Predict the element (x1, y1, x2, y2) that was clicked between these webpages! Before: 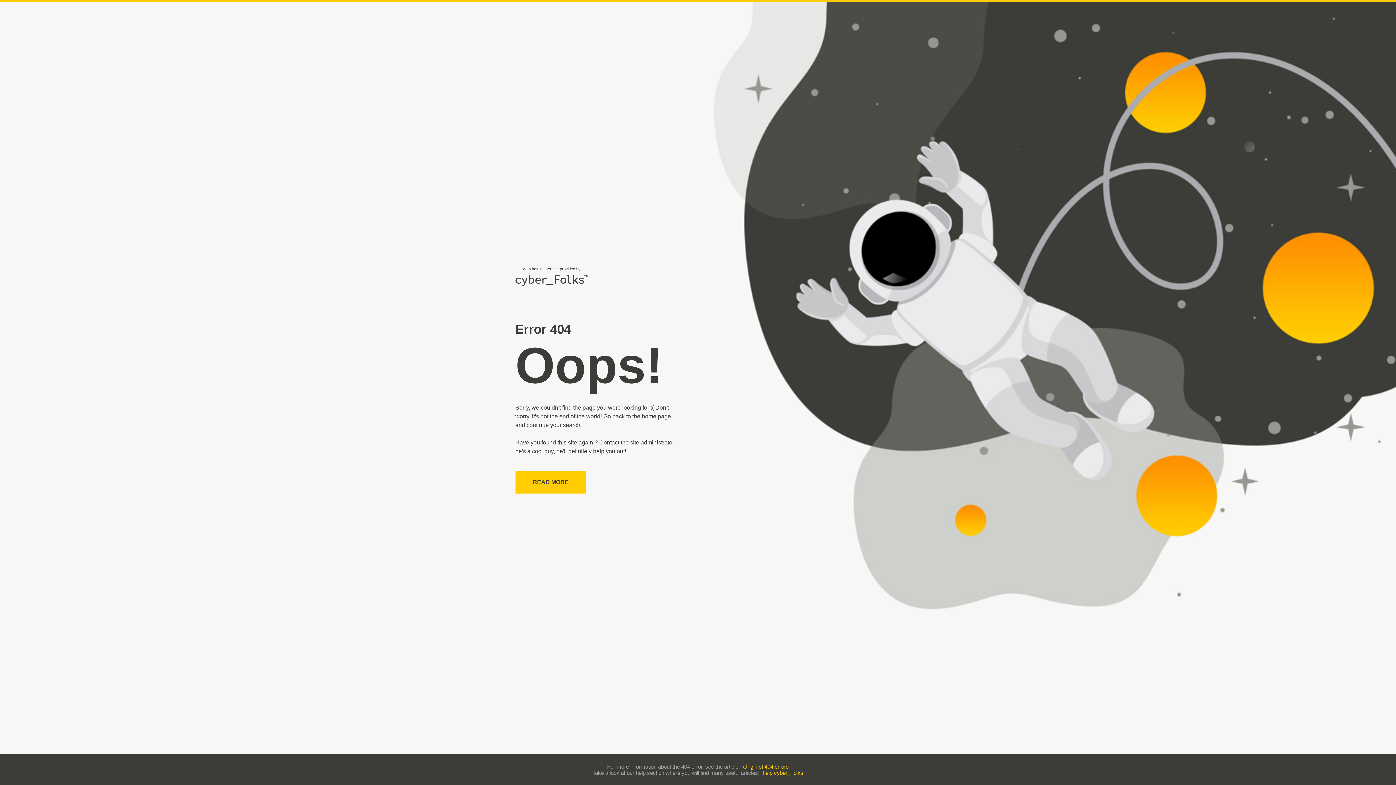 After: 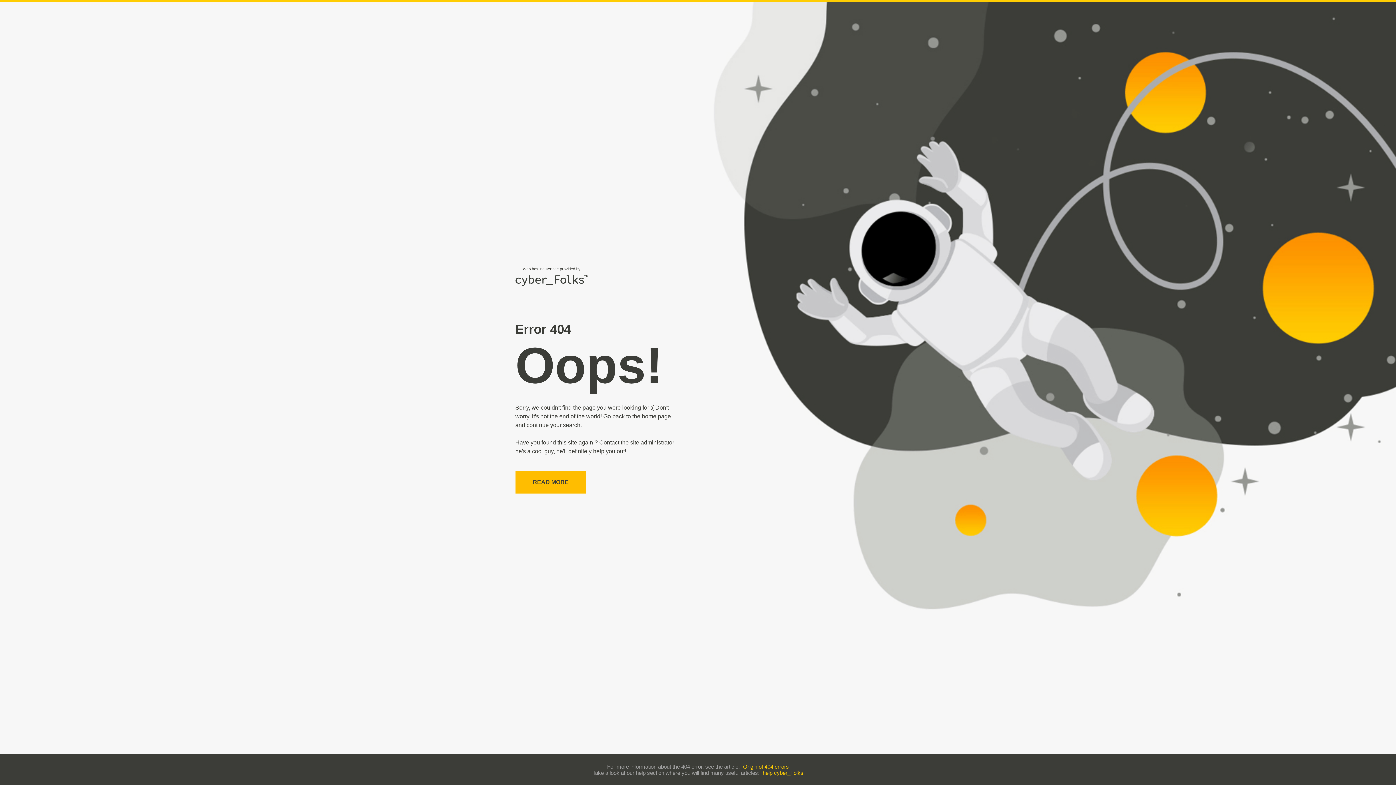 Action: label: READ MORE bbox: (515, 471, 586, 493)